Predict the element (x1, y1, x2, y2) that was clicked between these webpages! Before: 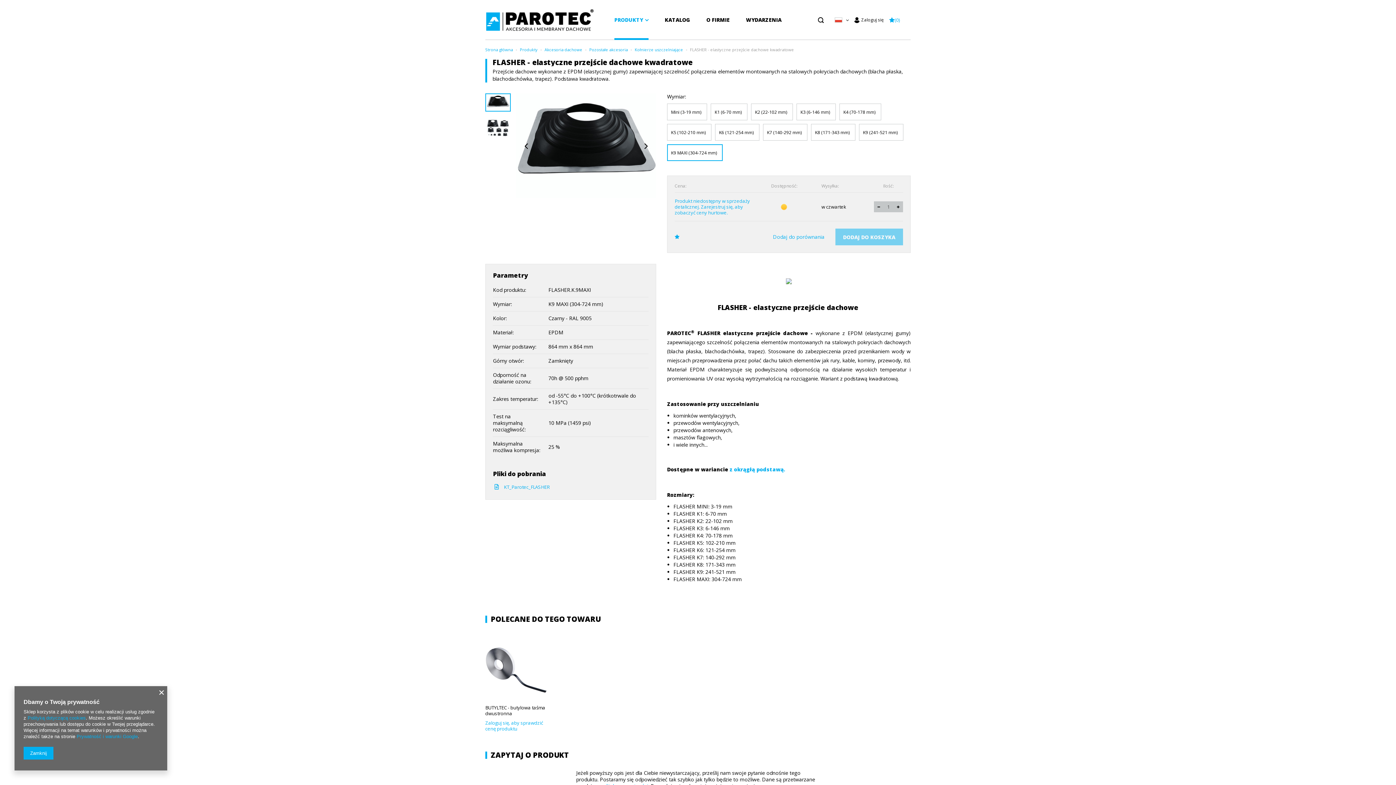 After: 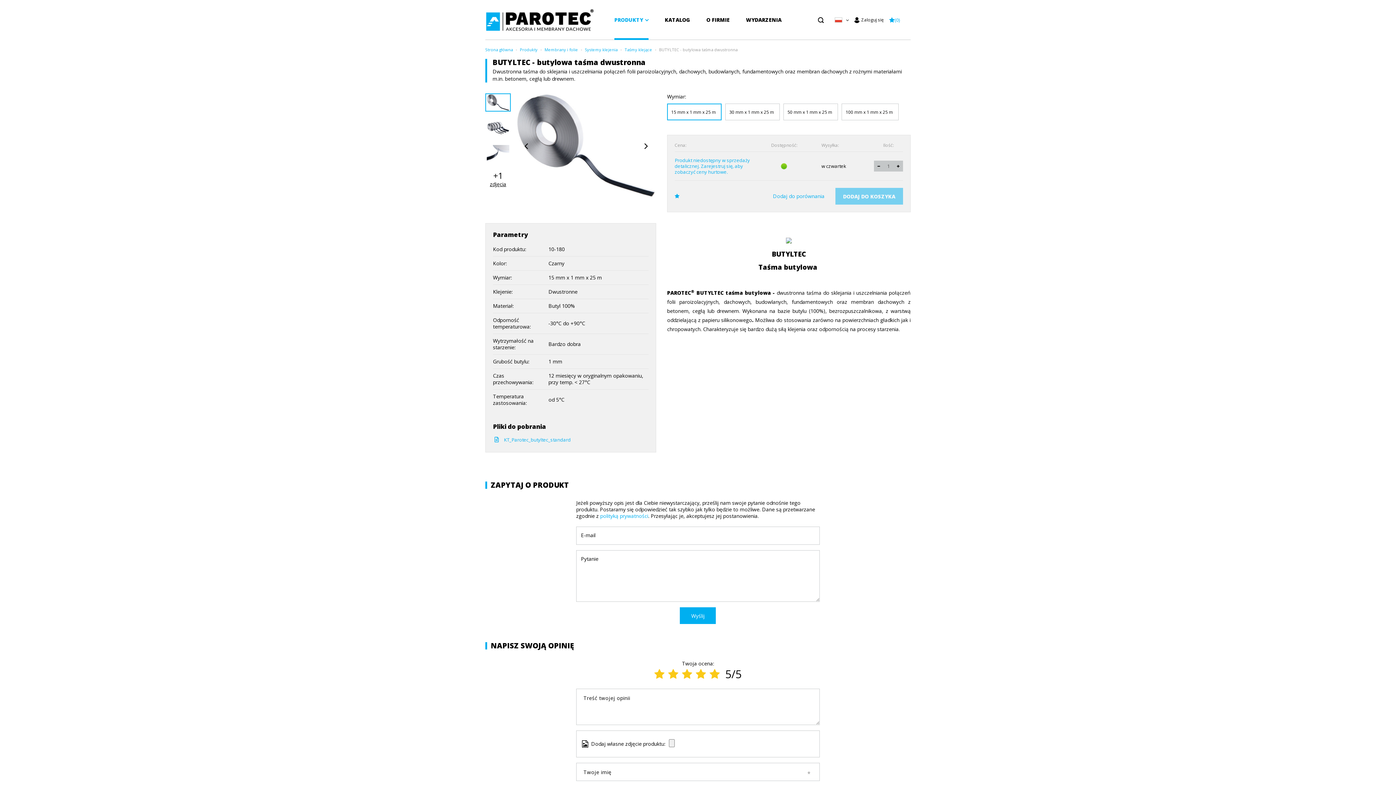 Action: bbox: (485, 639, 547, 701)